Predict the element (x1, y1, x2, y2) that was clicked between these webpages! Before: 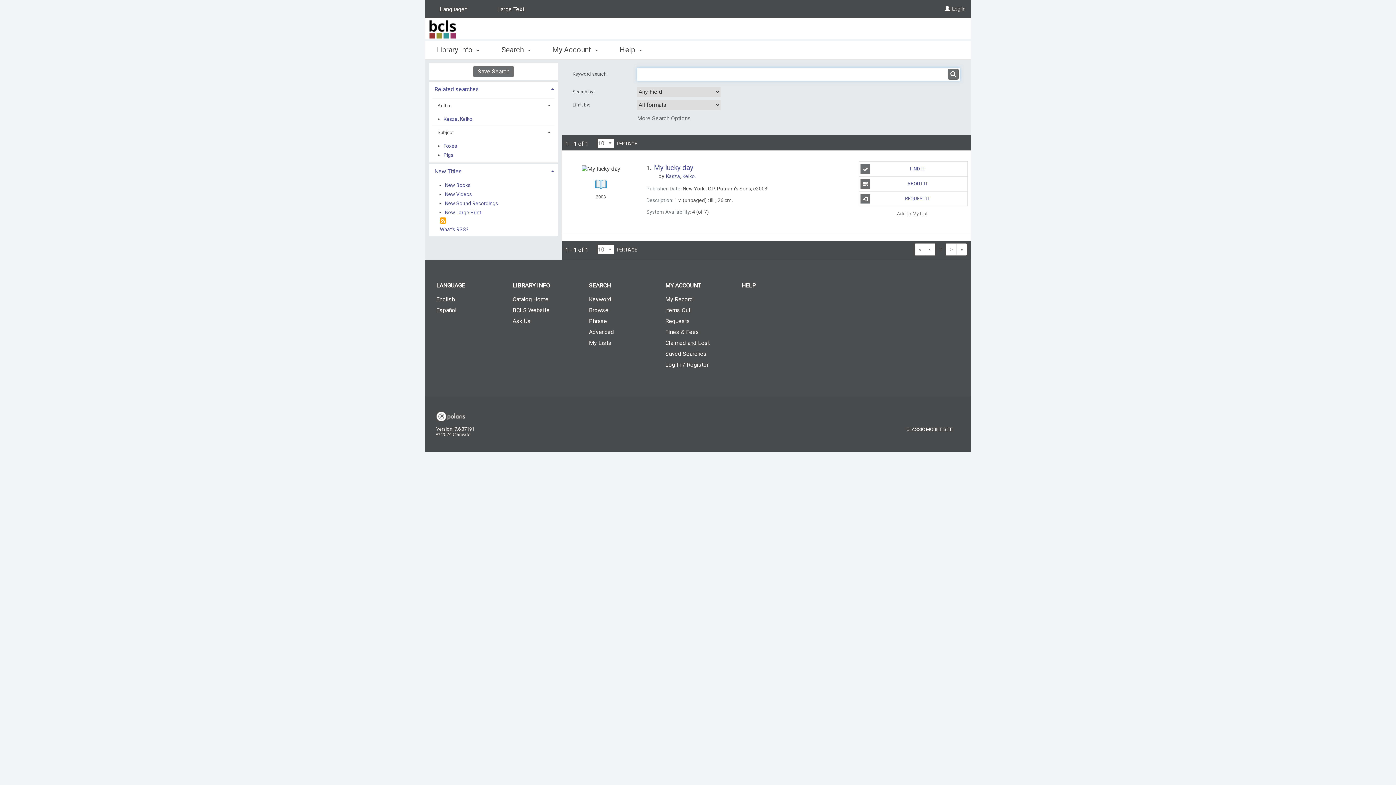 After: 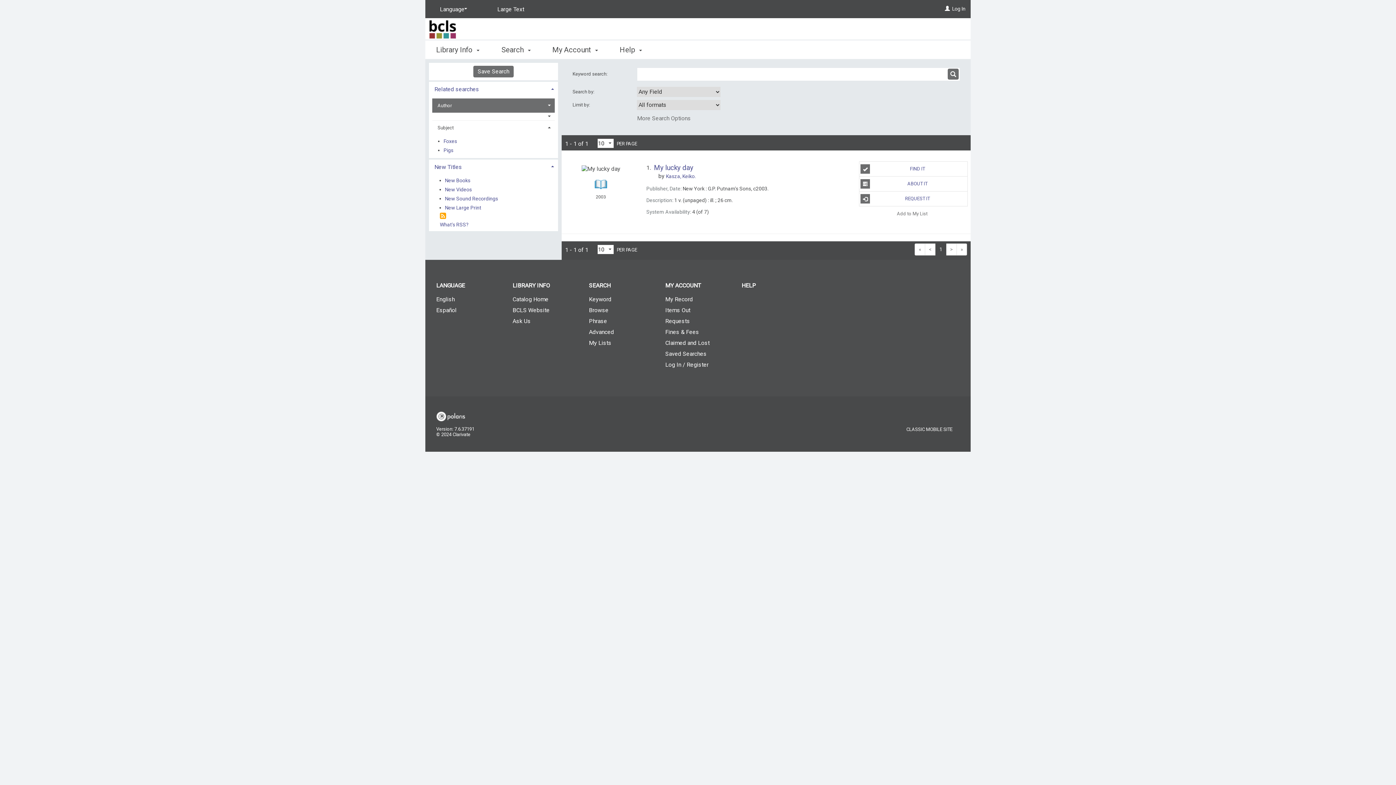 Action: label: Author bbox: (432, 98, 555, 112)